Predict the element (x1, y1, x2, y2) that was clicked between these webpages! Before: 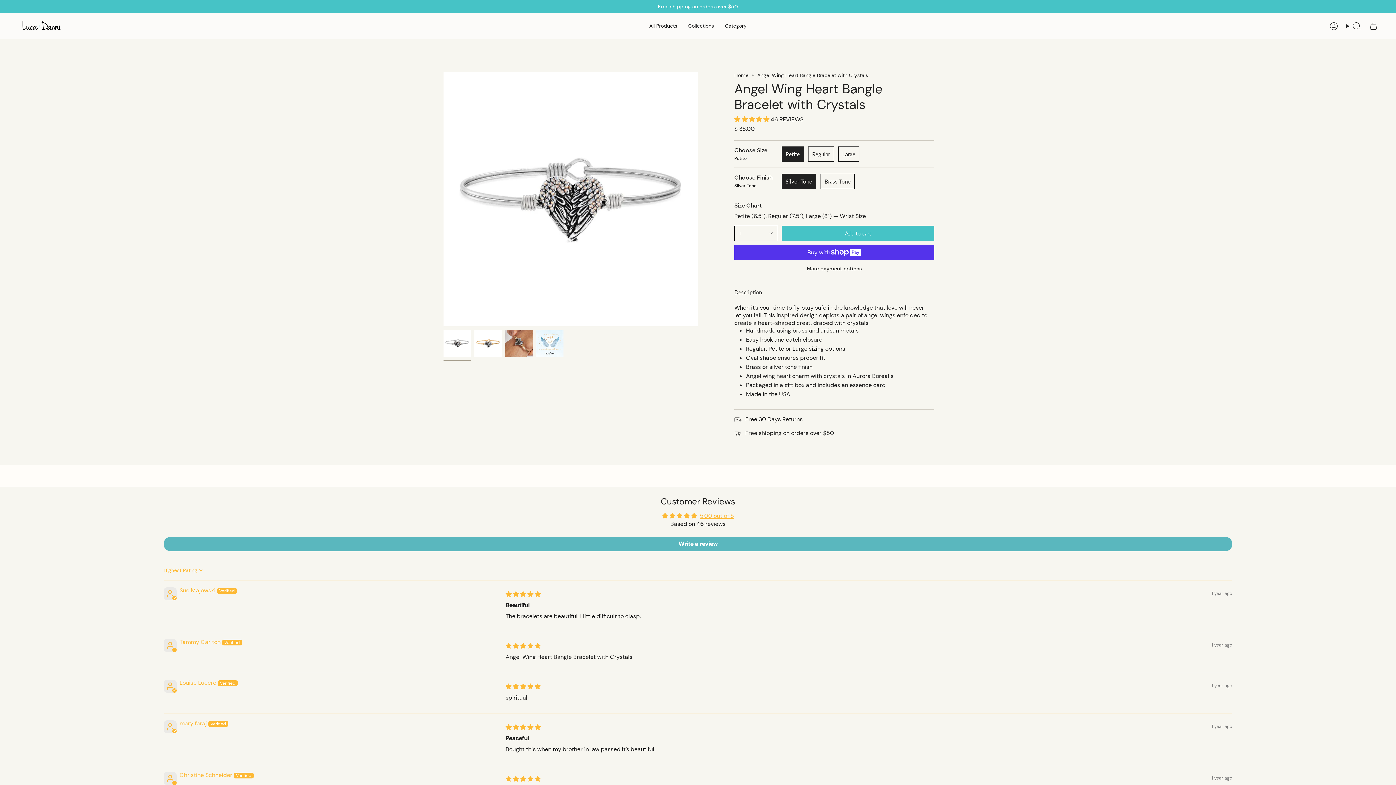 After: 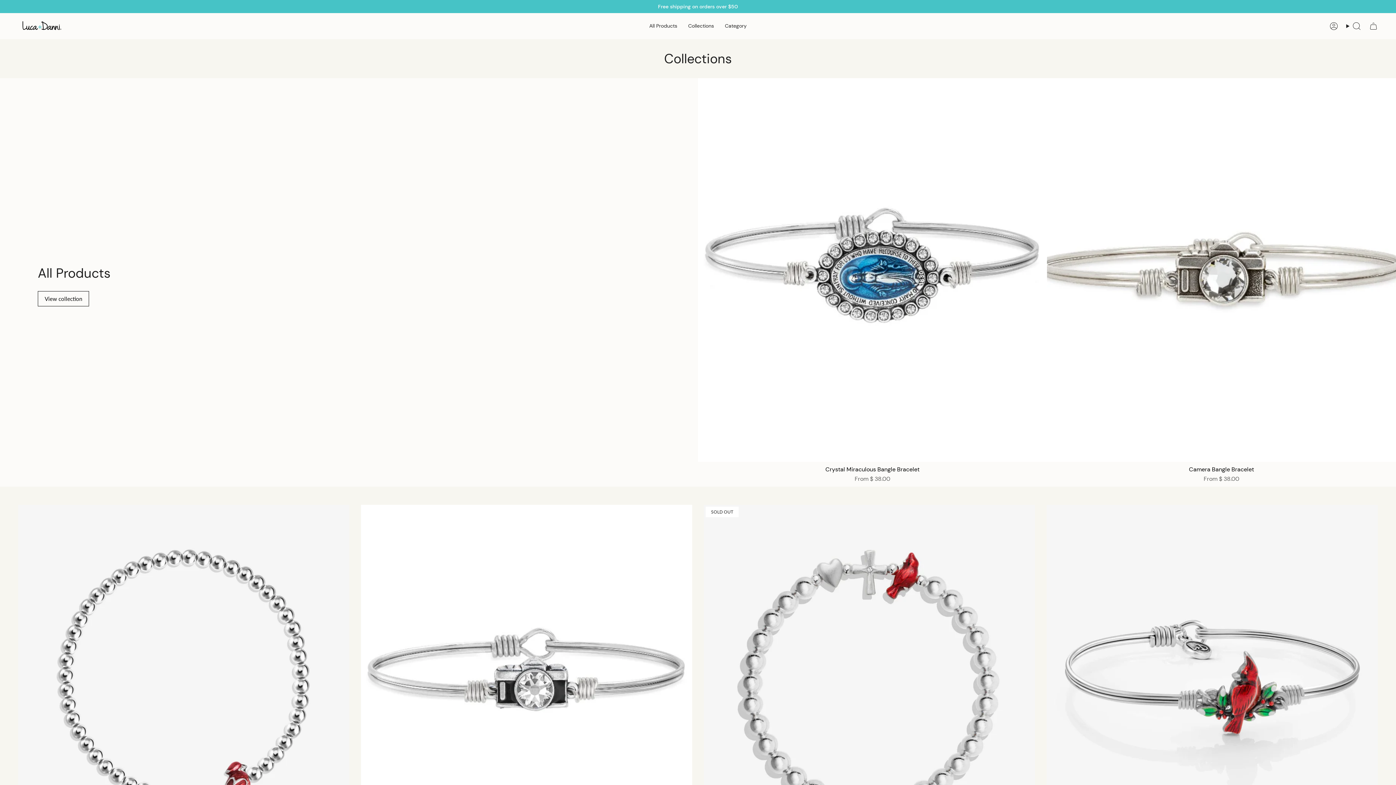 Action: label: Collections bbox: (682, 17, 719, 34)